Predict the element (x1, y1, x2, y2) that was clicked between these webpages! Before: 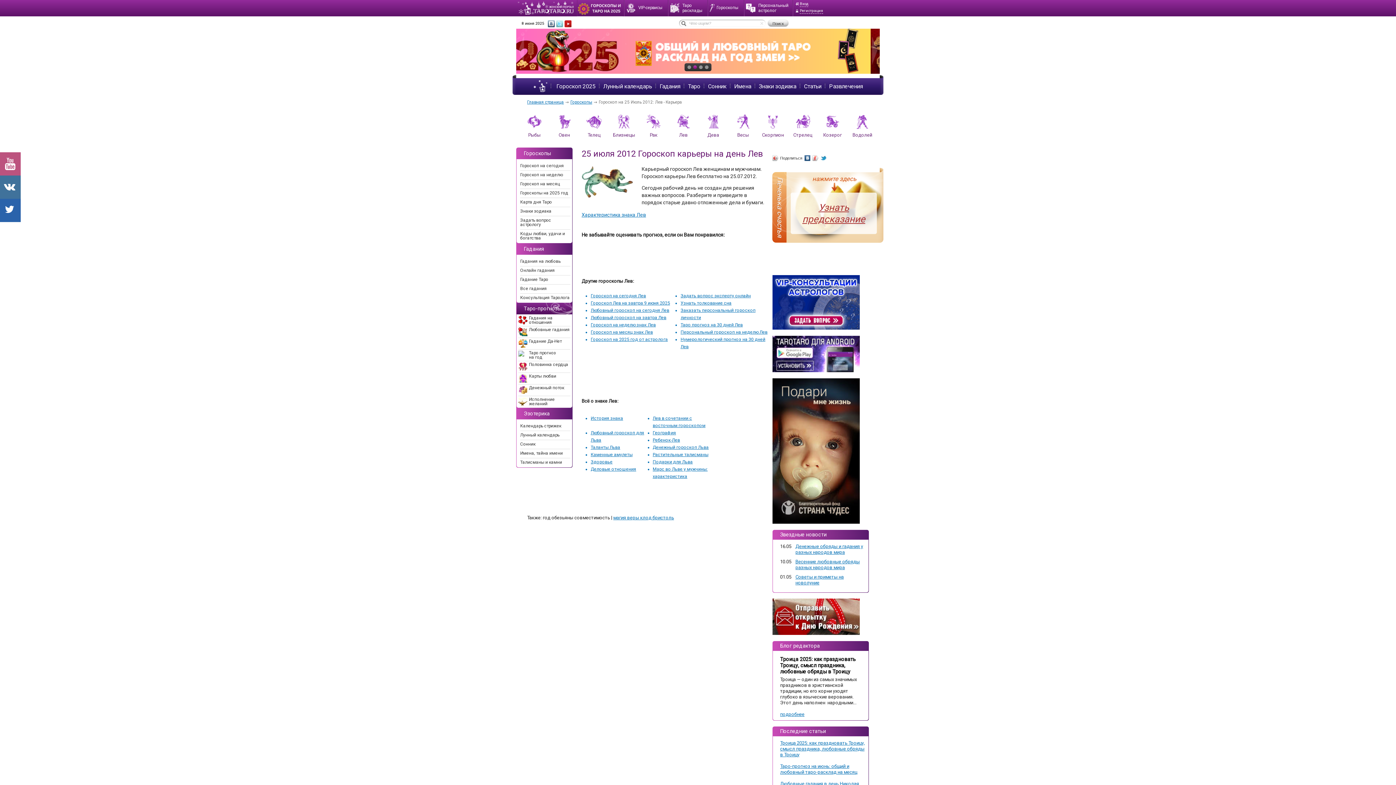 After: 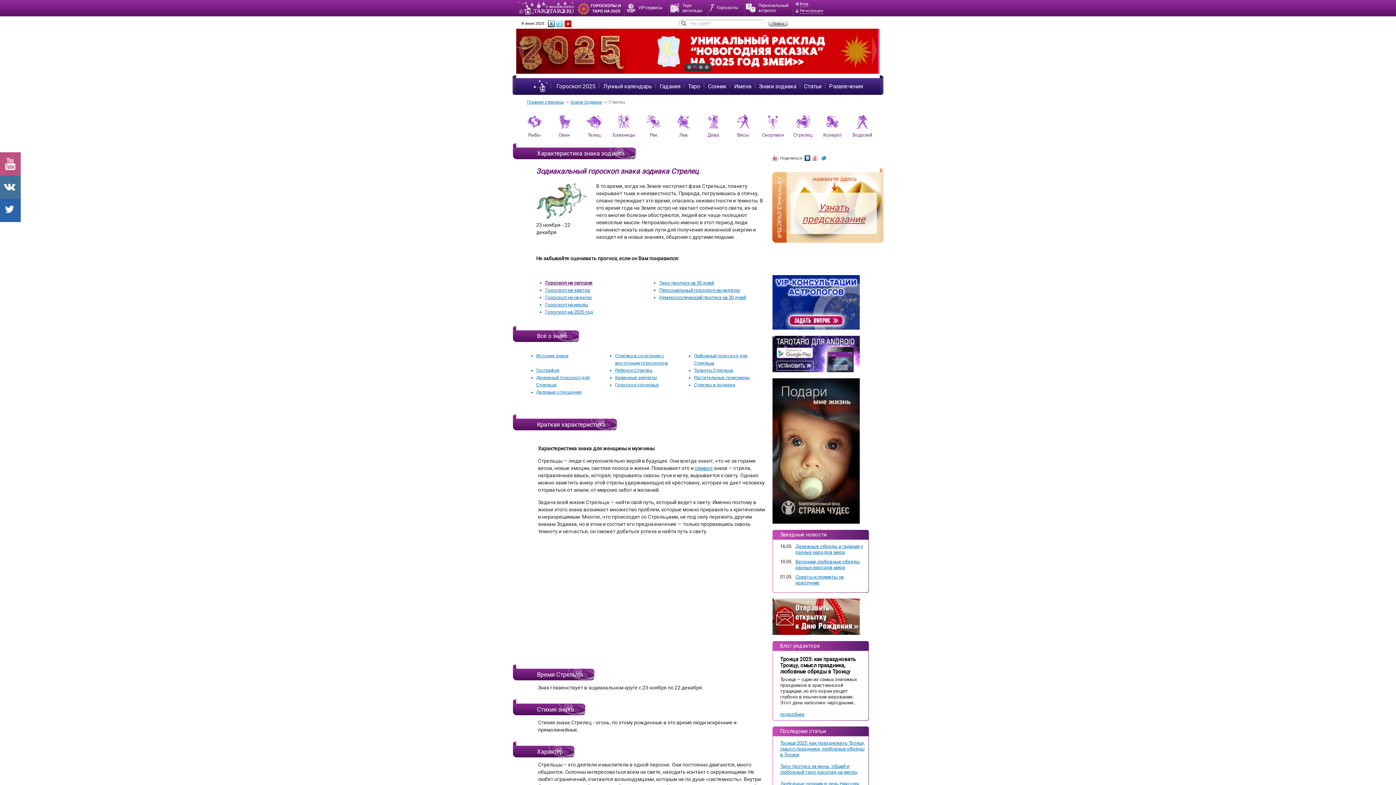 Action: label: Стрелец bbox: (792, 112, 813, 130)